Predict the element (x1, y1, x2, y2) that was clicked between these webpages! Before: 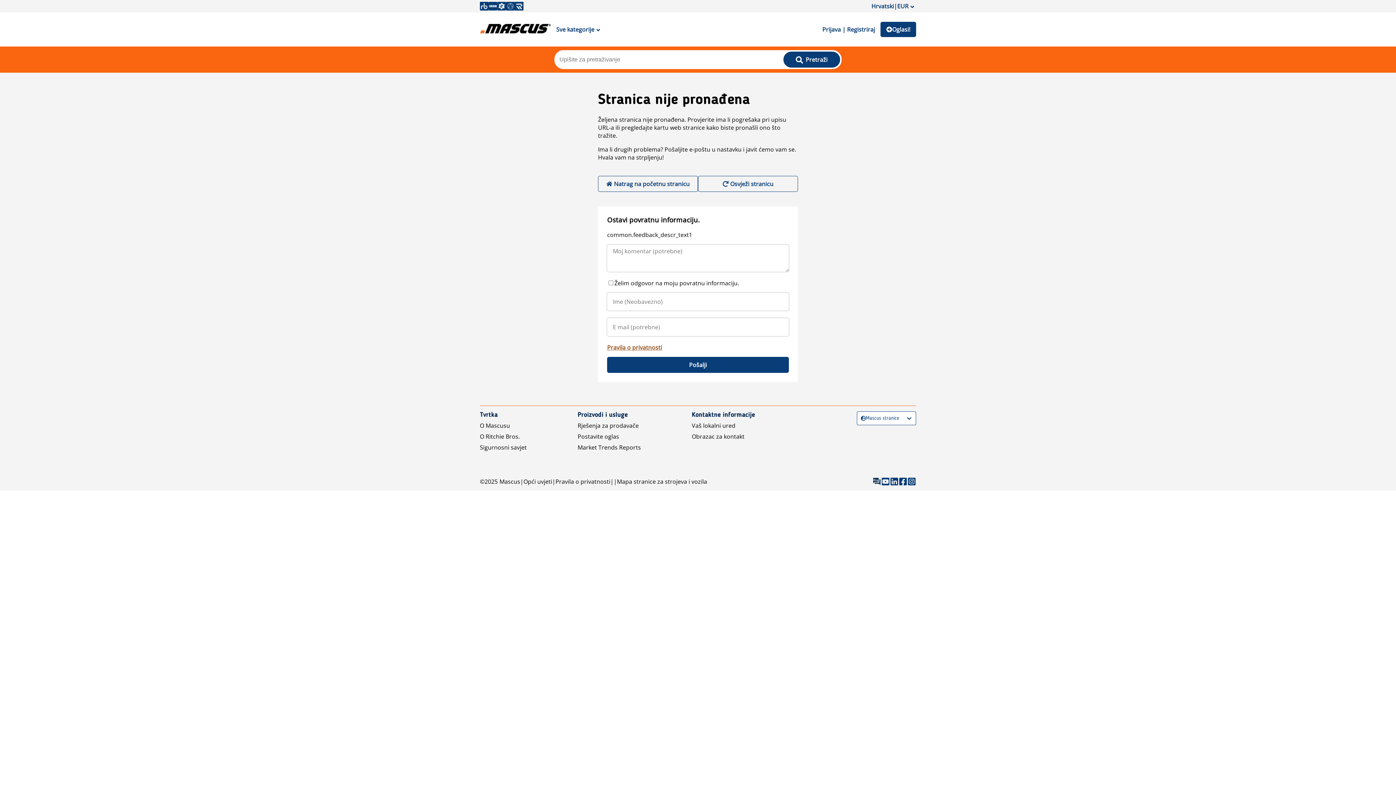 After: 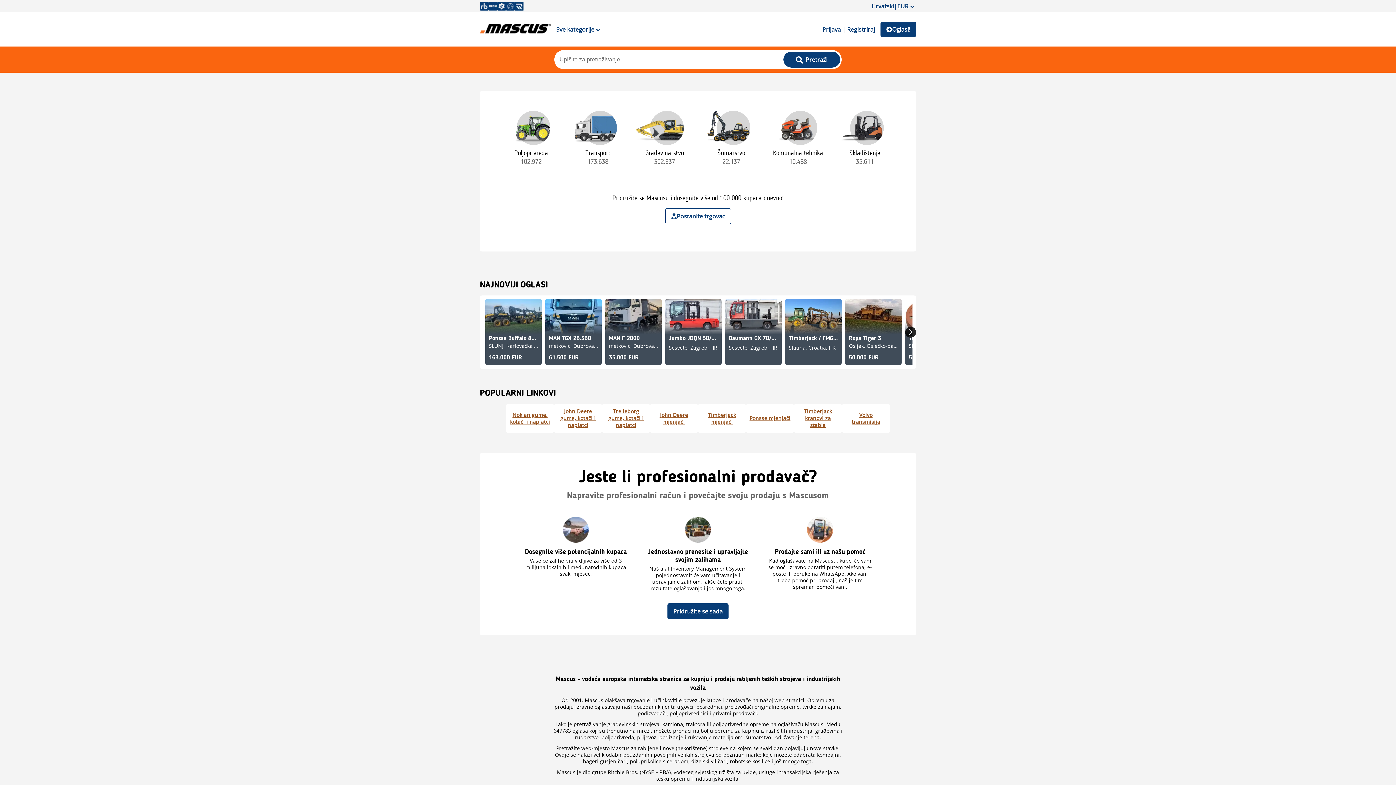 Action: bbox: (499, 477, 520, 485) label: Mascus